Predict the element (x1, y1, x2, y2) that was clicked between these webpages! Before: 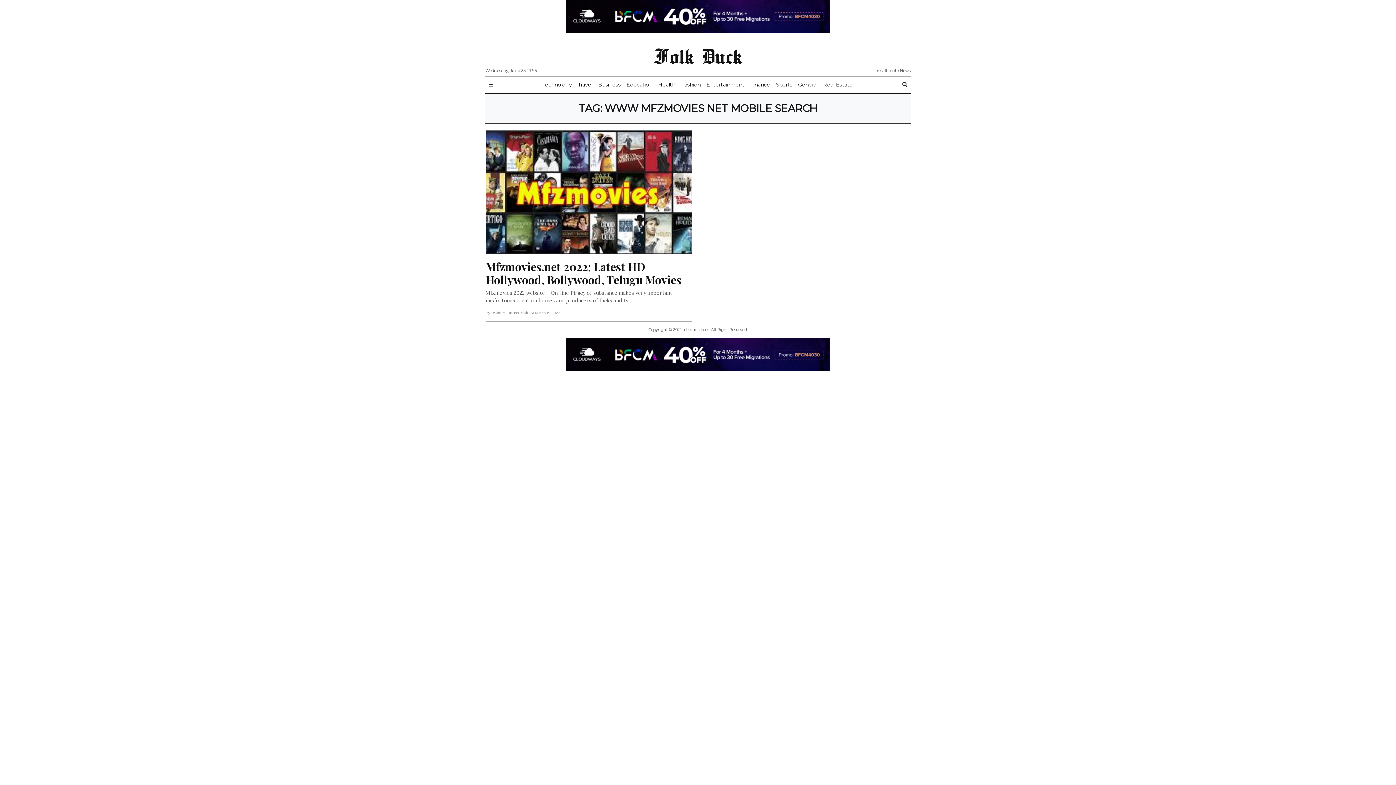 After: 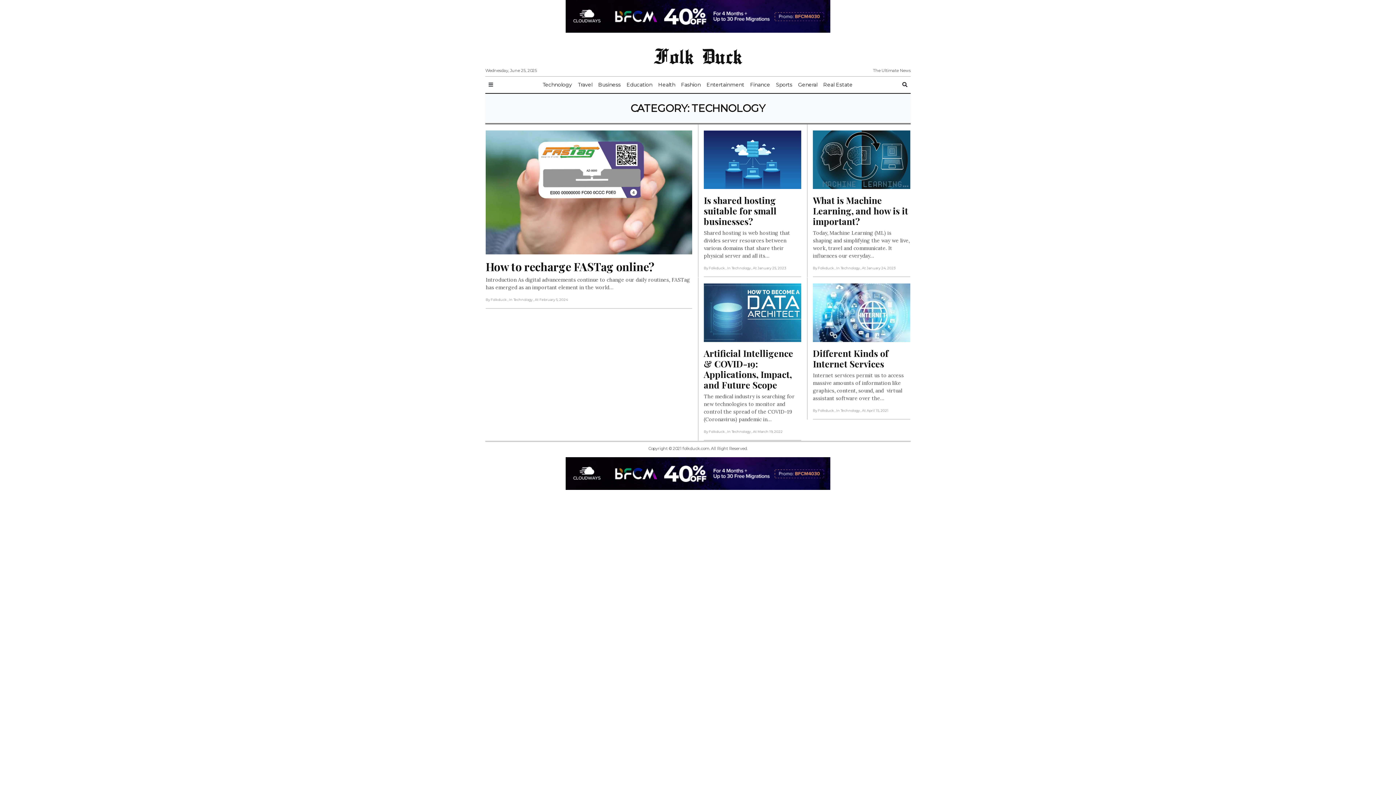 Action: bbox: (539, 78, 575, 91) label: Technology